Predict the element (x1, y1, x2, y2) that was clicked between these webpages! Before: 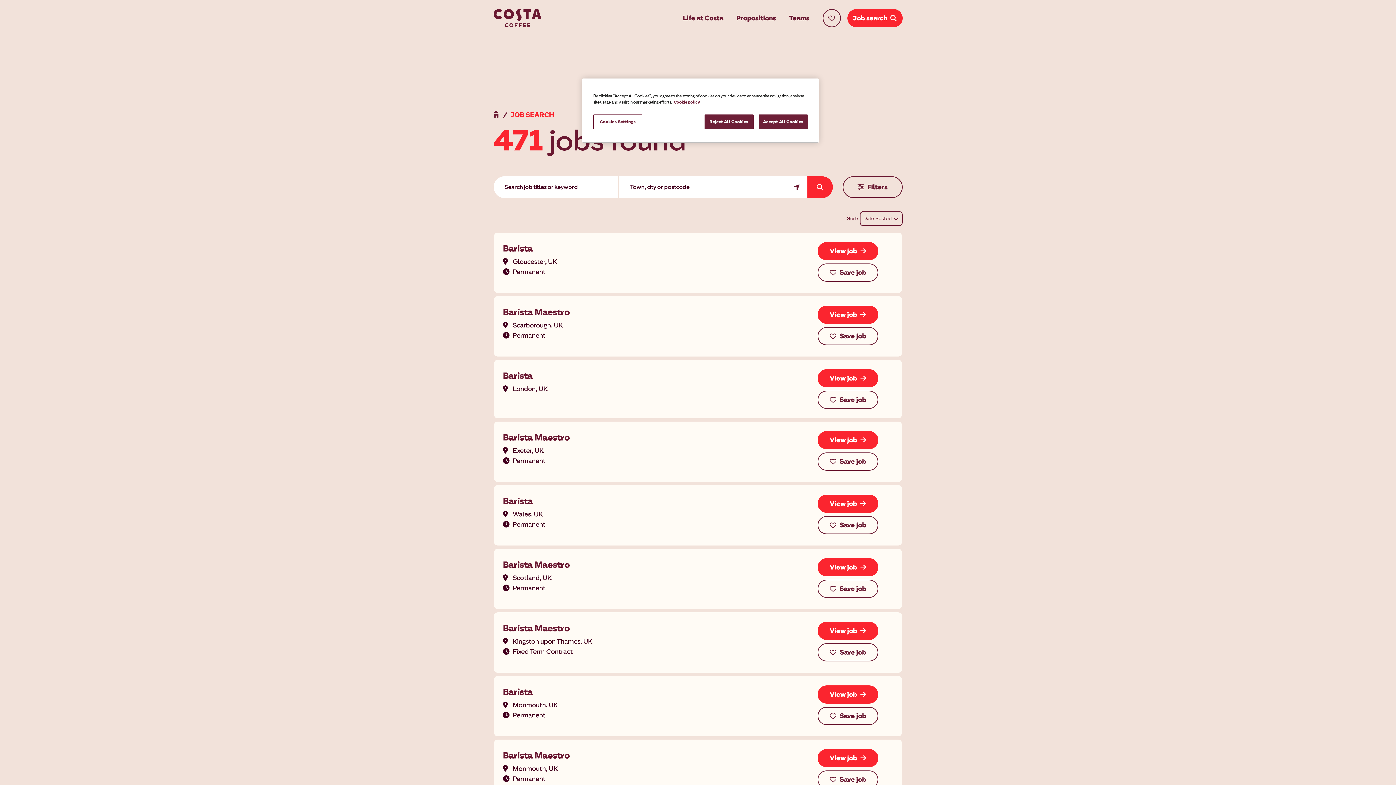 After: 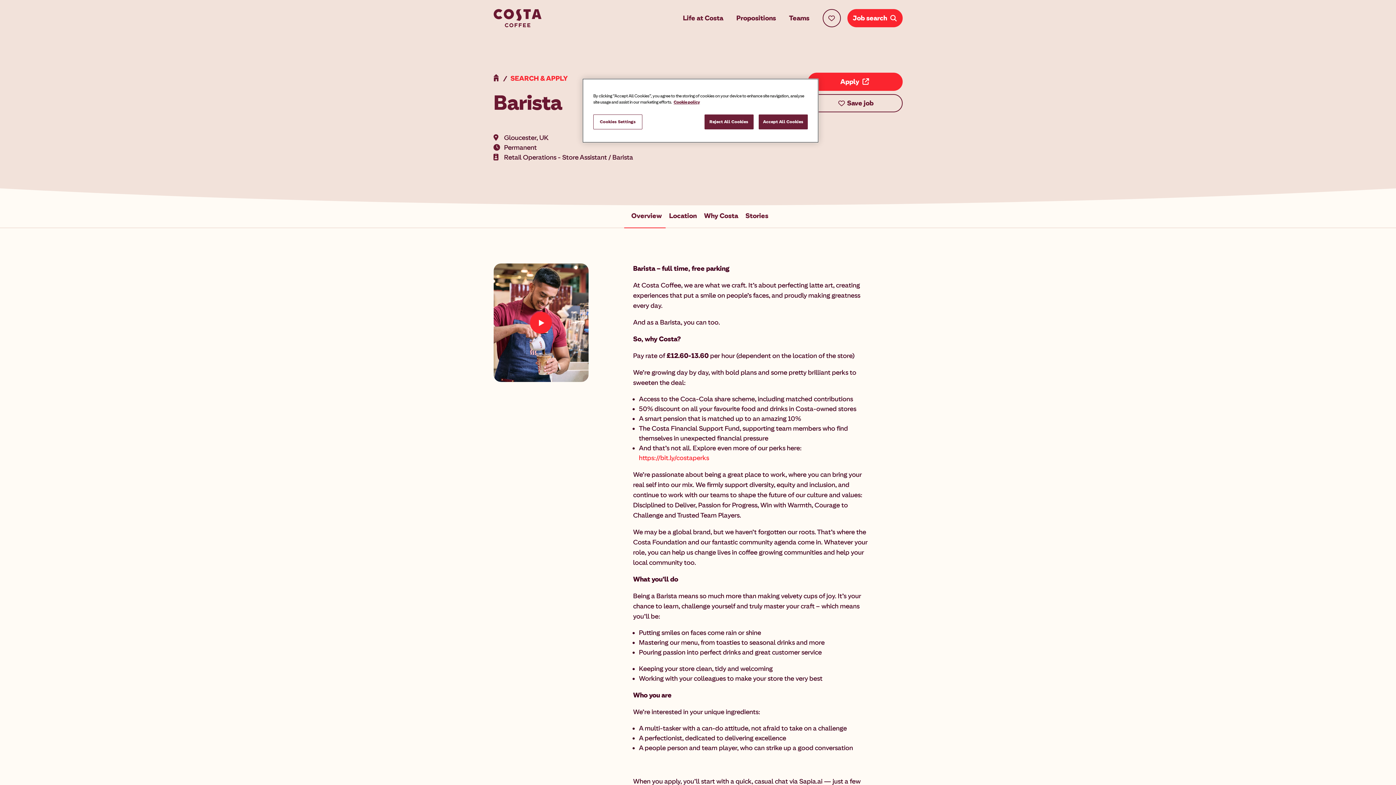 Action: bbox: (817, 242, 878, 260) label: View job